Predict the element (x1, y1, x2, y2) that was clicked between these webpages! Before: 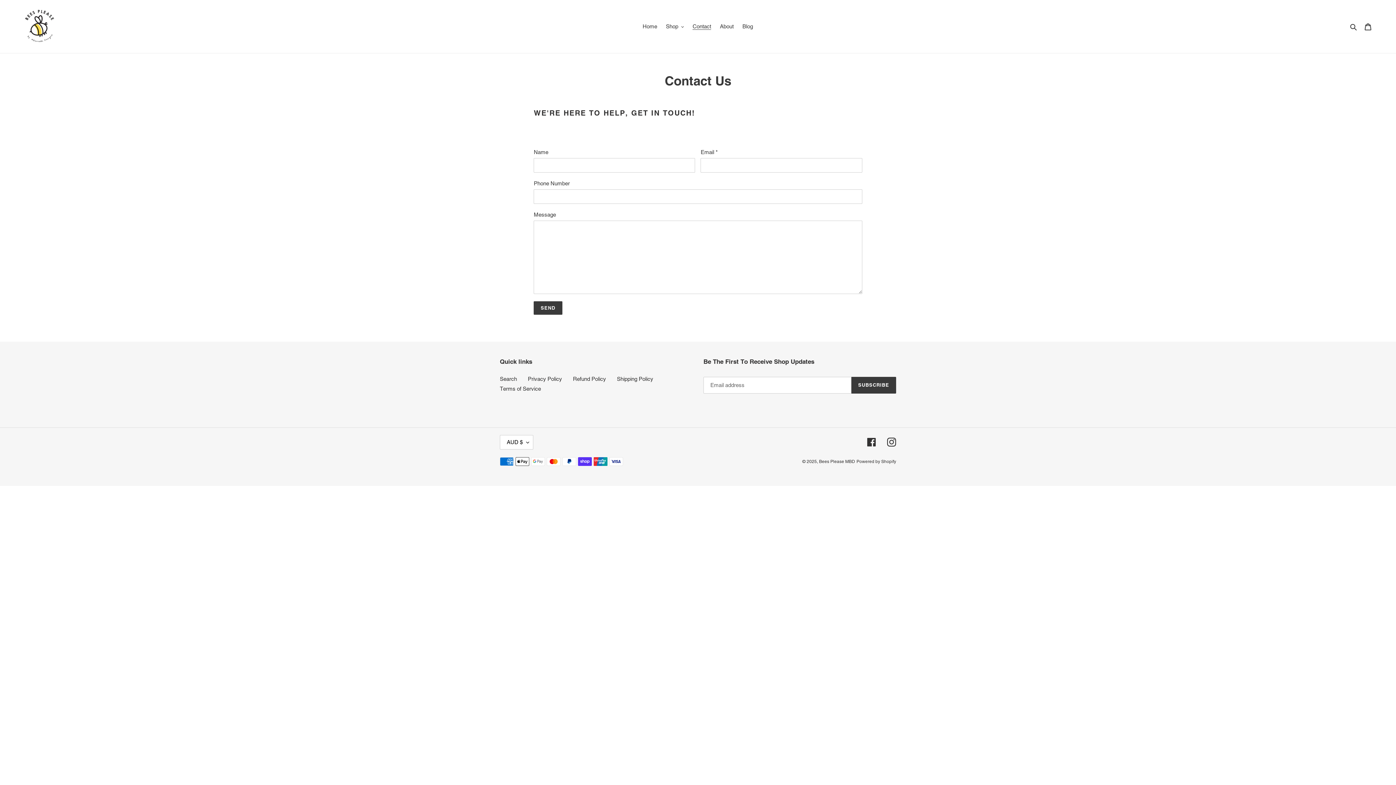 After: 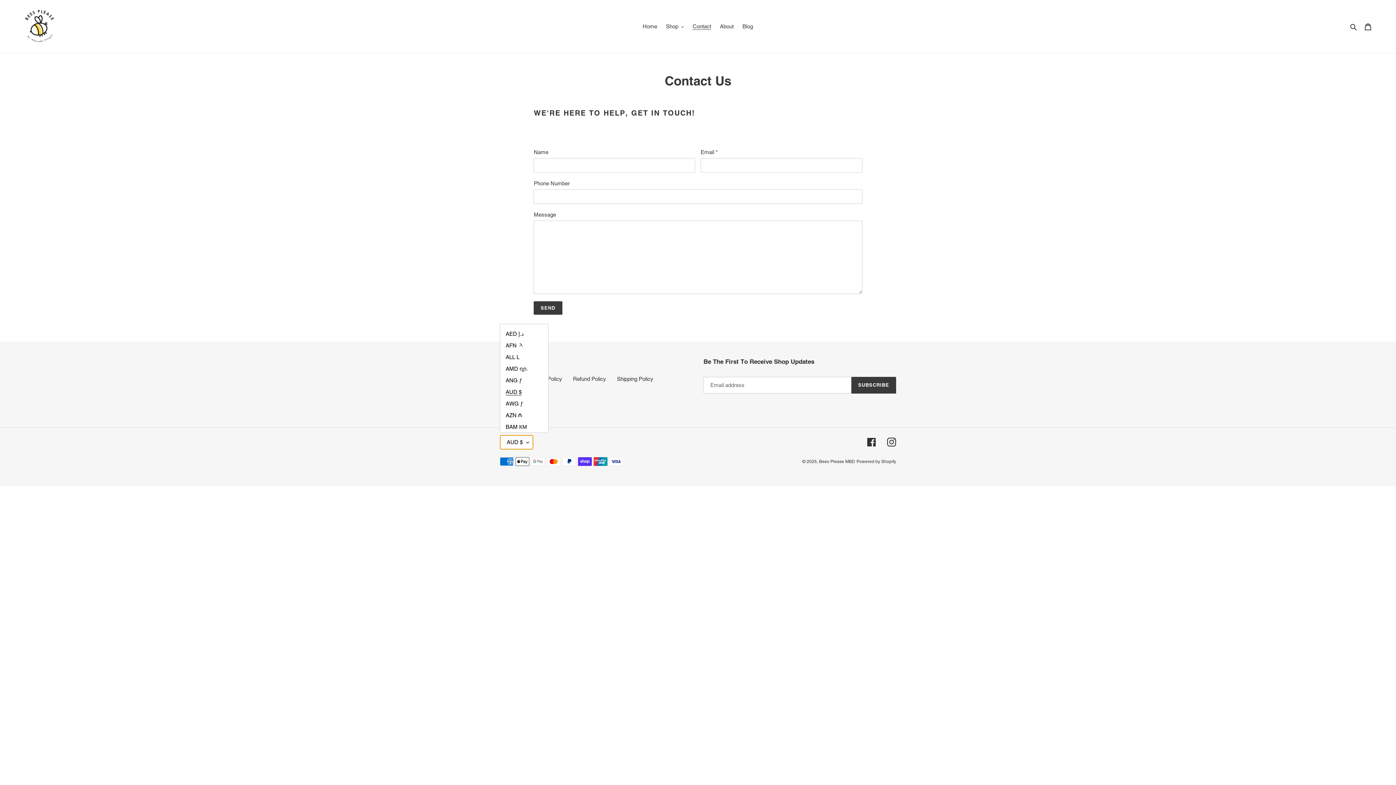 Action: bbox: (500, 435, 533, 449) label: AUD $